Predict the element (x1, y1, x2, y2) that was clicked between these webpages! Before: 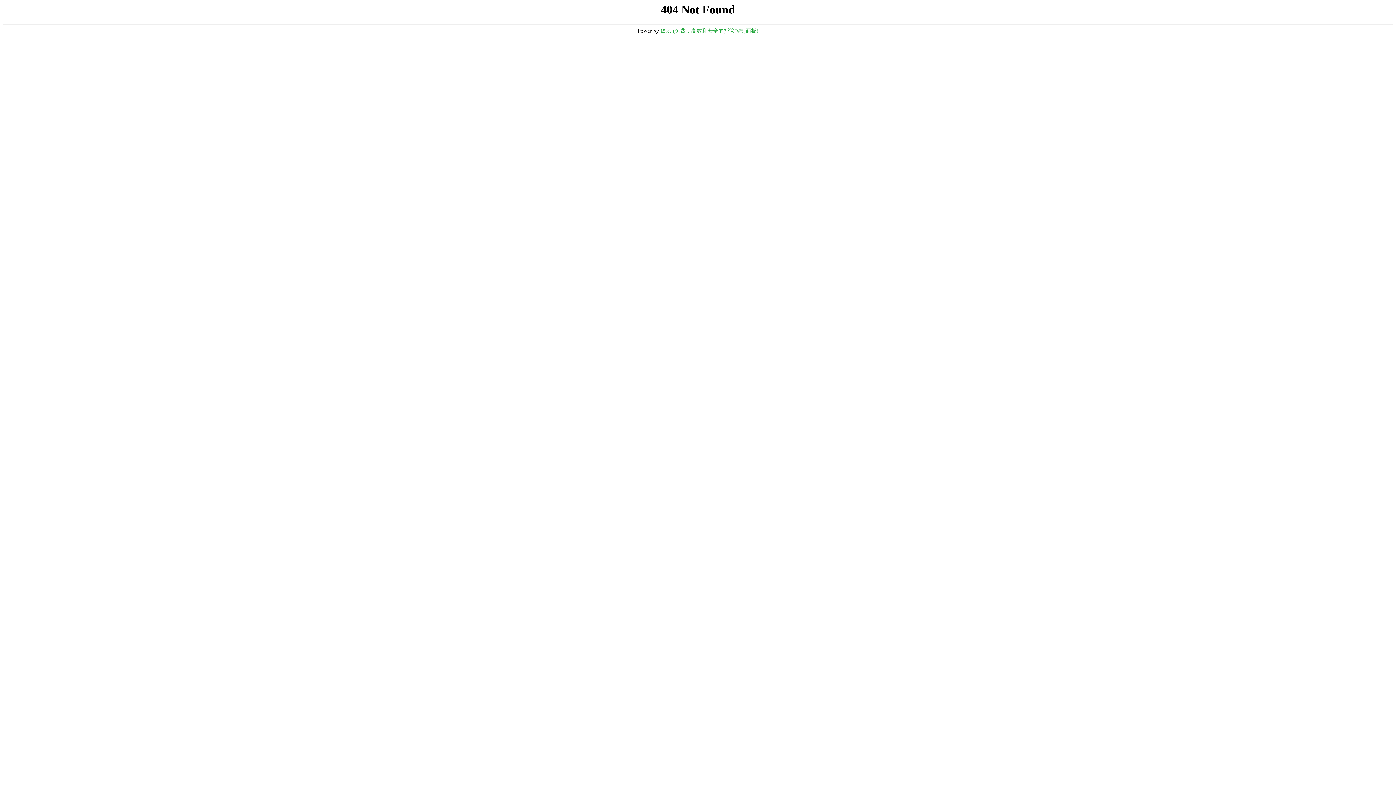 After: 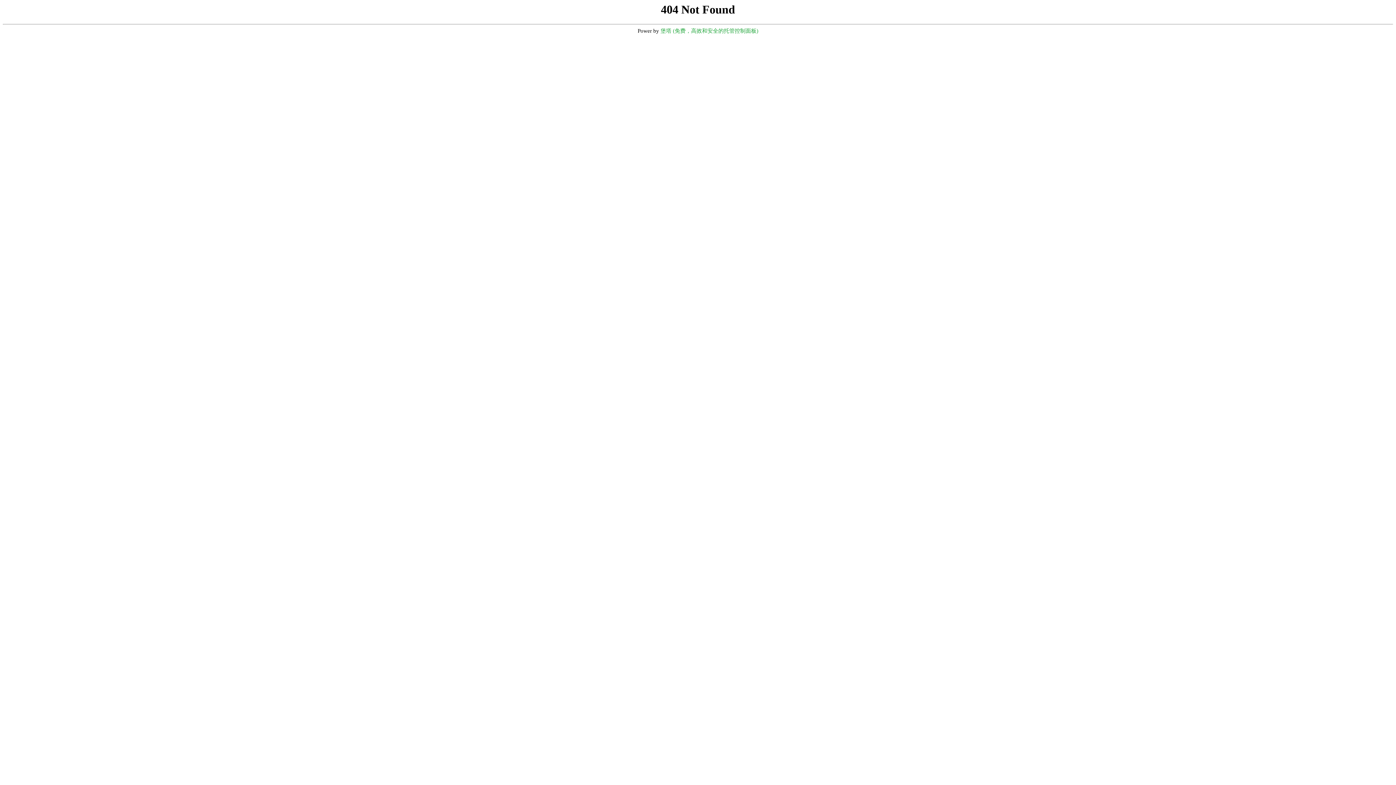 Action: bbox: (660, 28, 758, 33) label: 堡塔 (免费，高效和安全的托管控制面板)